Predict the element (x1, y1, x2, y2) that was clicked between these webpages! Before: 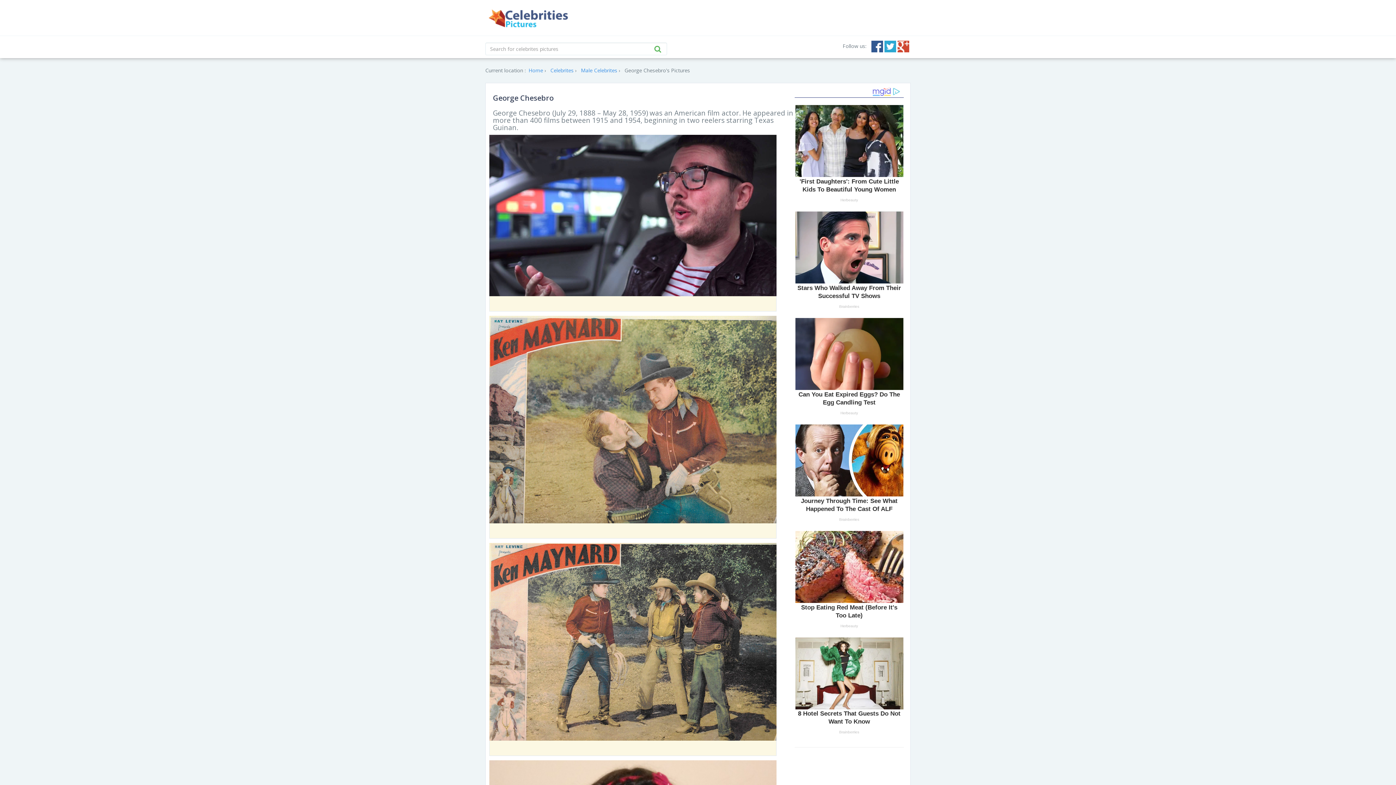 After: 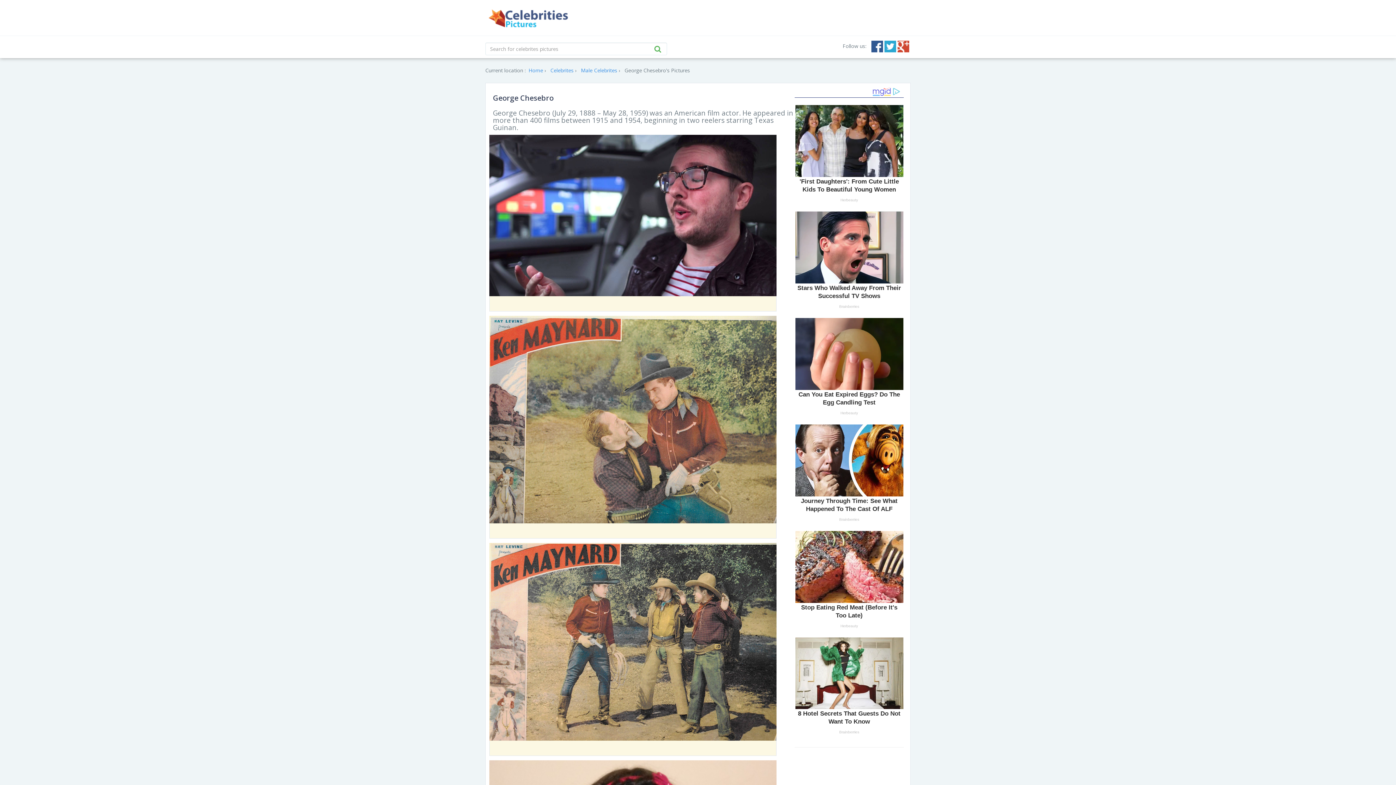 Action: bbox: (489, 638, 776, 644)